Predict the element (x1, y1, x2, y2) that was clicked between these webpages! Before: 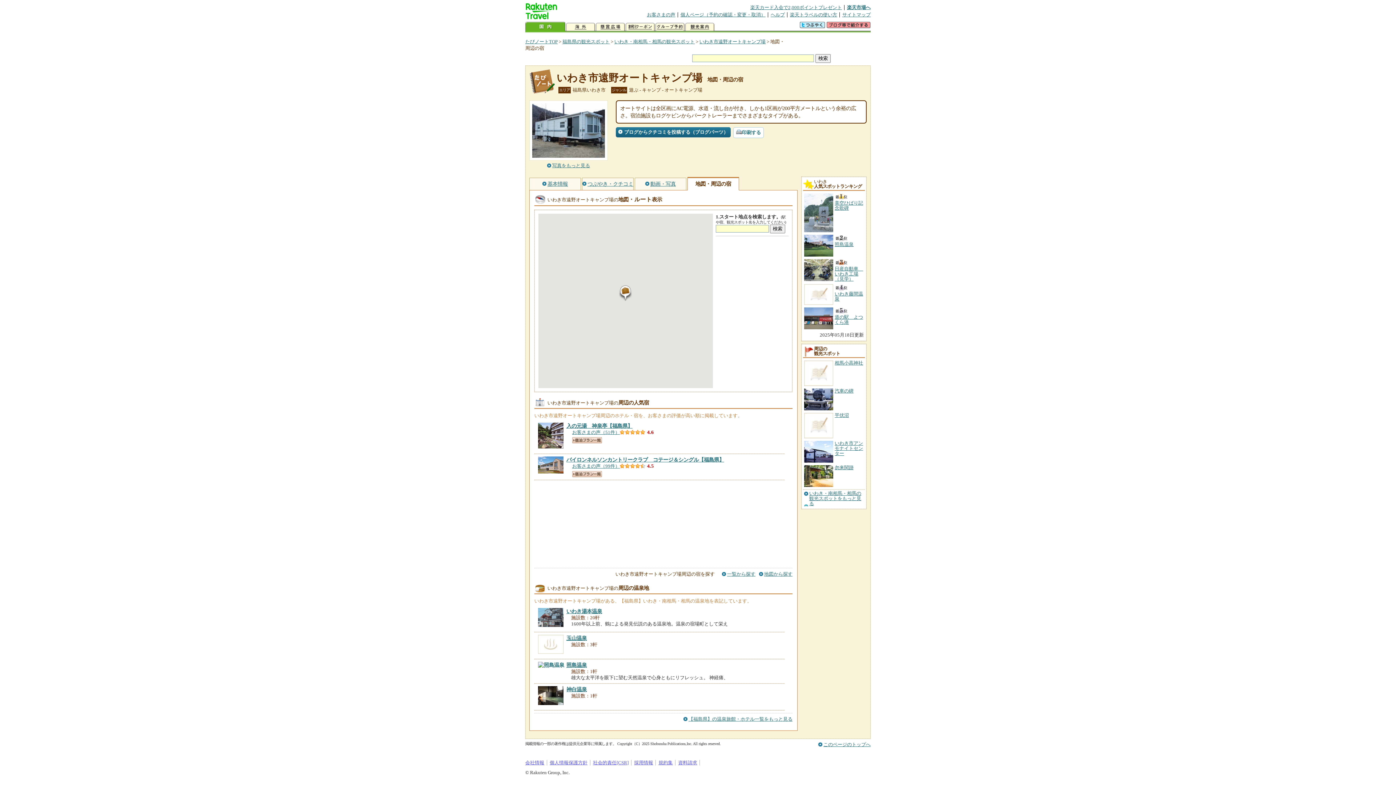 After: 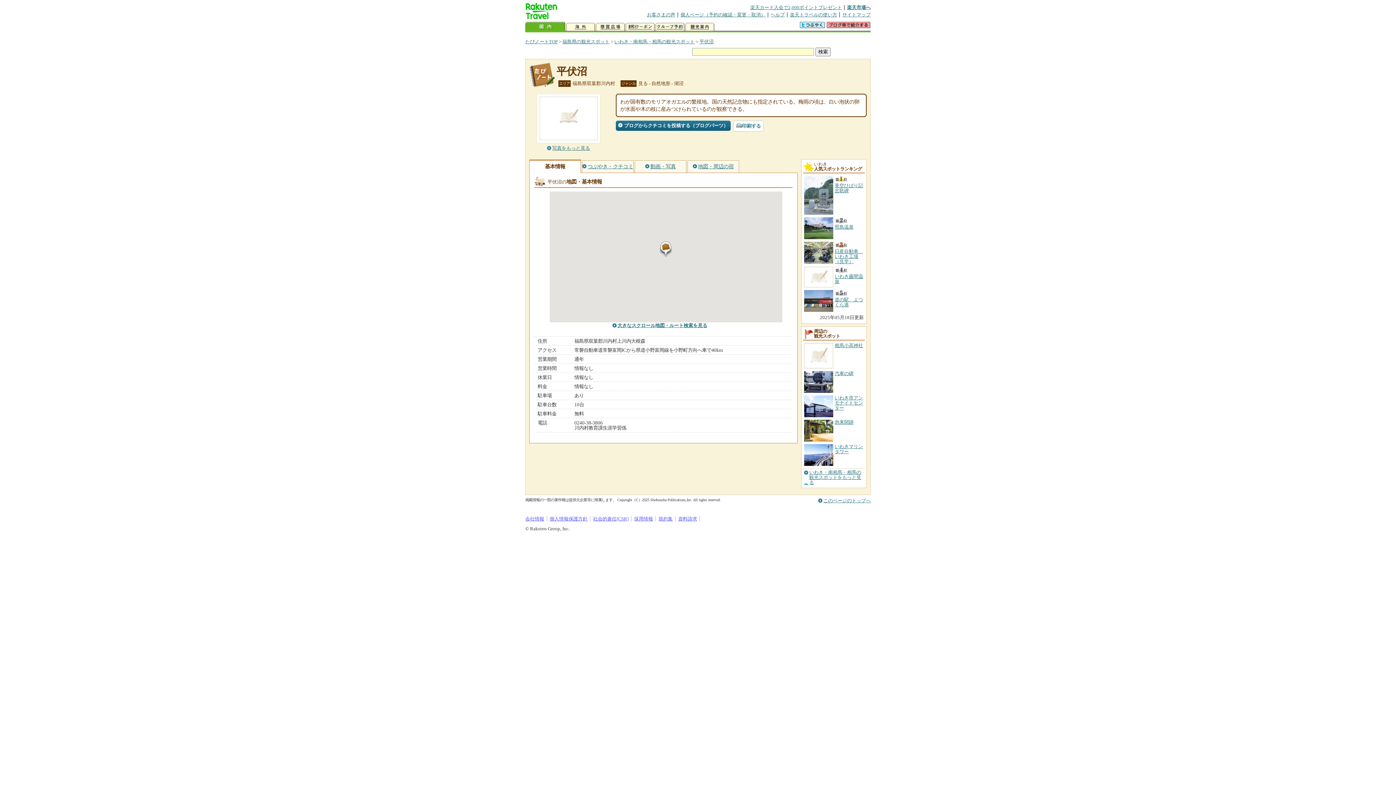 Action: label: 平伏沼 bbox: (834, 412, 849, 418)